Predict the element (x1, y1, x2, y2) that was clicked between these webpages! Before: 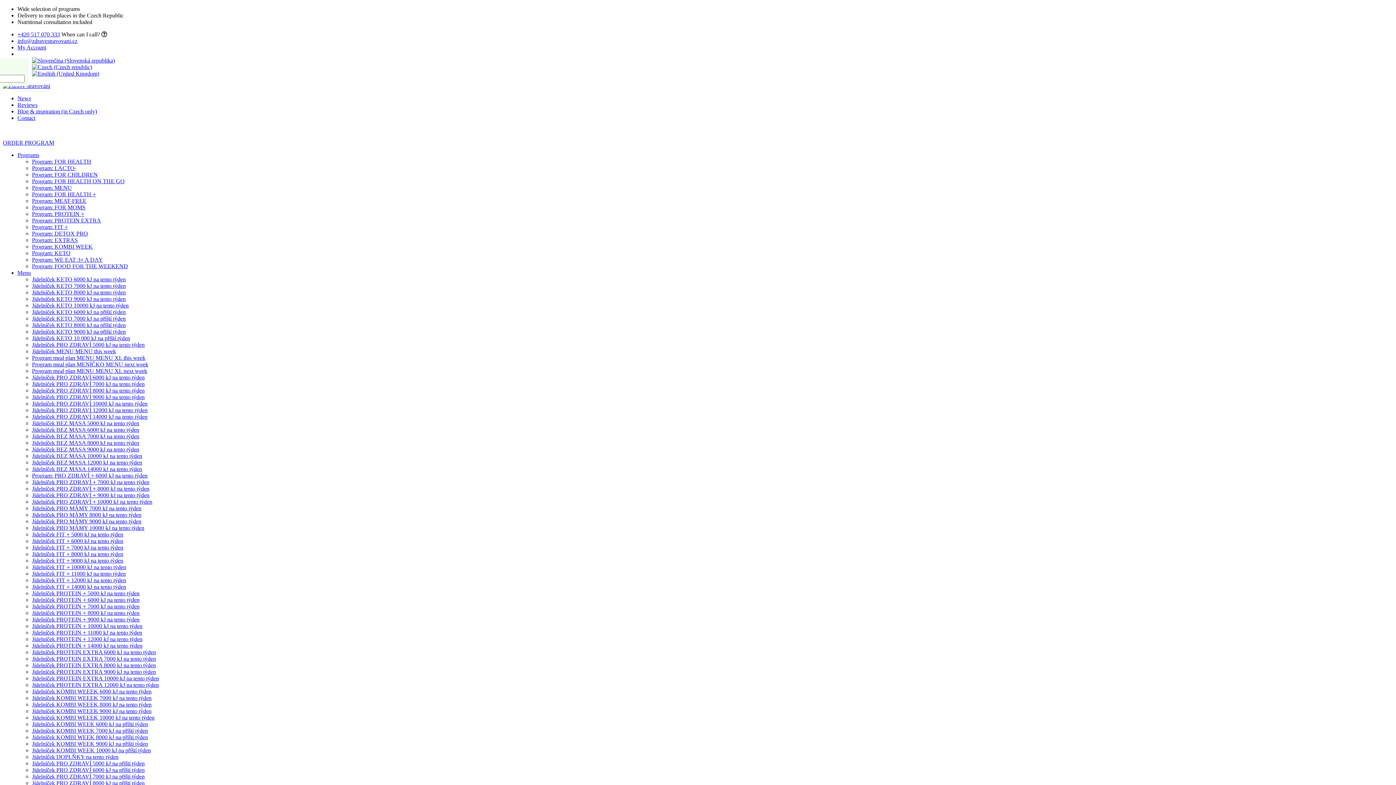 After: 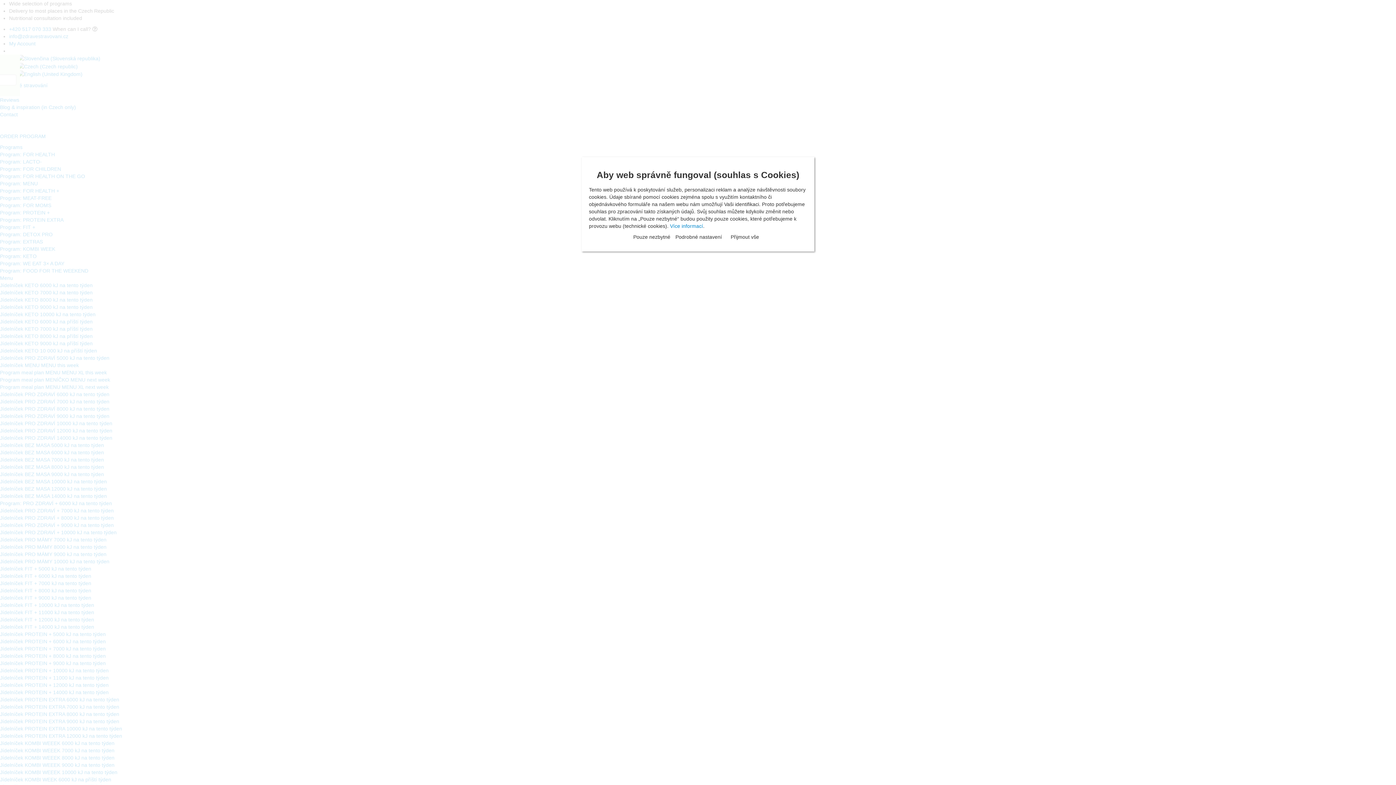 Action: label: Jídelníček FIT + 11000 kJ na tento týden bbox: (32, 570, 125, 577)